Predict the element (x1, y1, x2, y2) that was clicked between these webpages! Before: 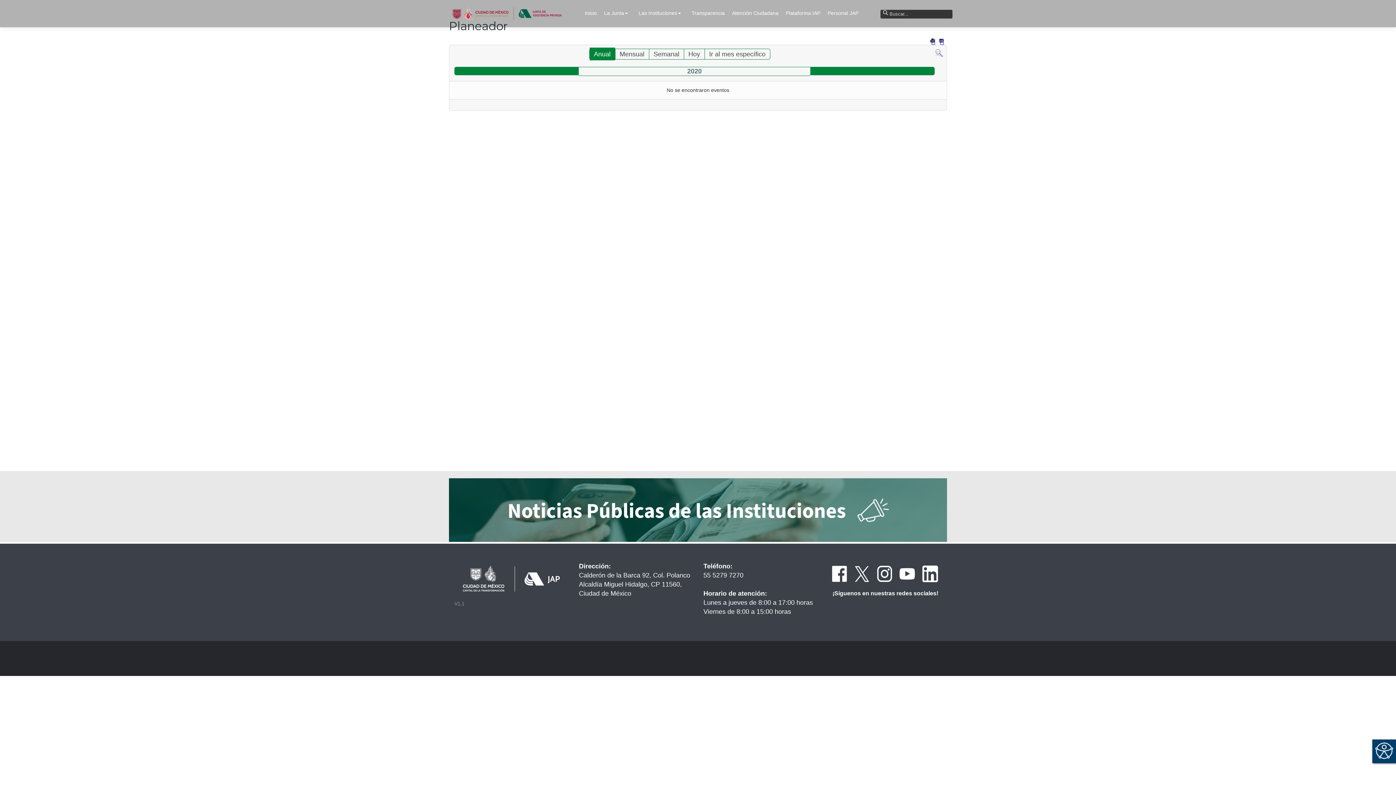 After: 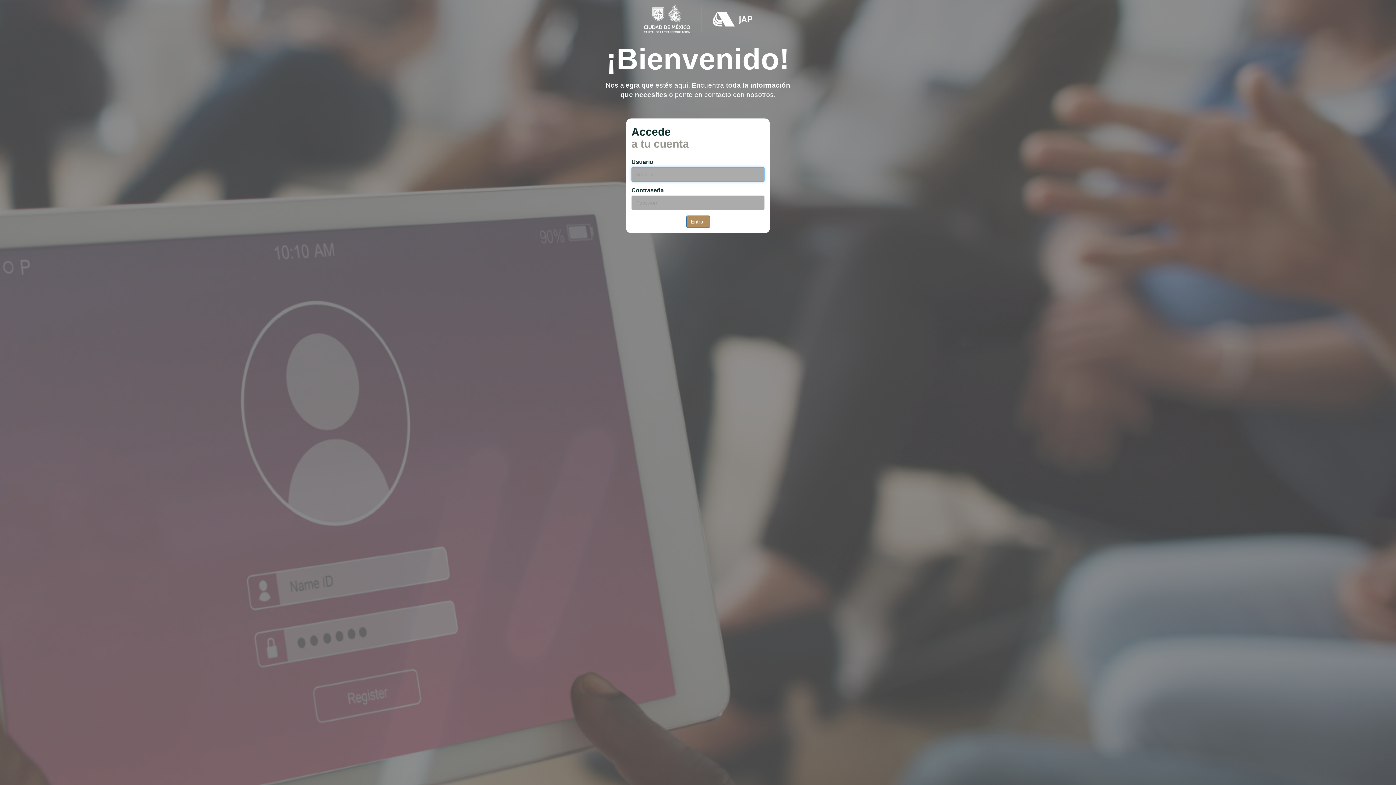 Action: bbox: (824, 8, 862, 17) label: Personal JAP